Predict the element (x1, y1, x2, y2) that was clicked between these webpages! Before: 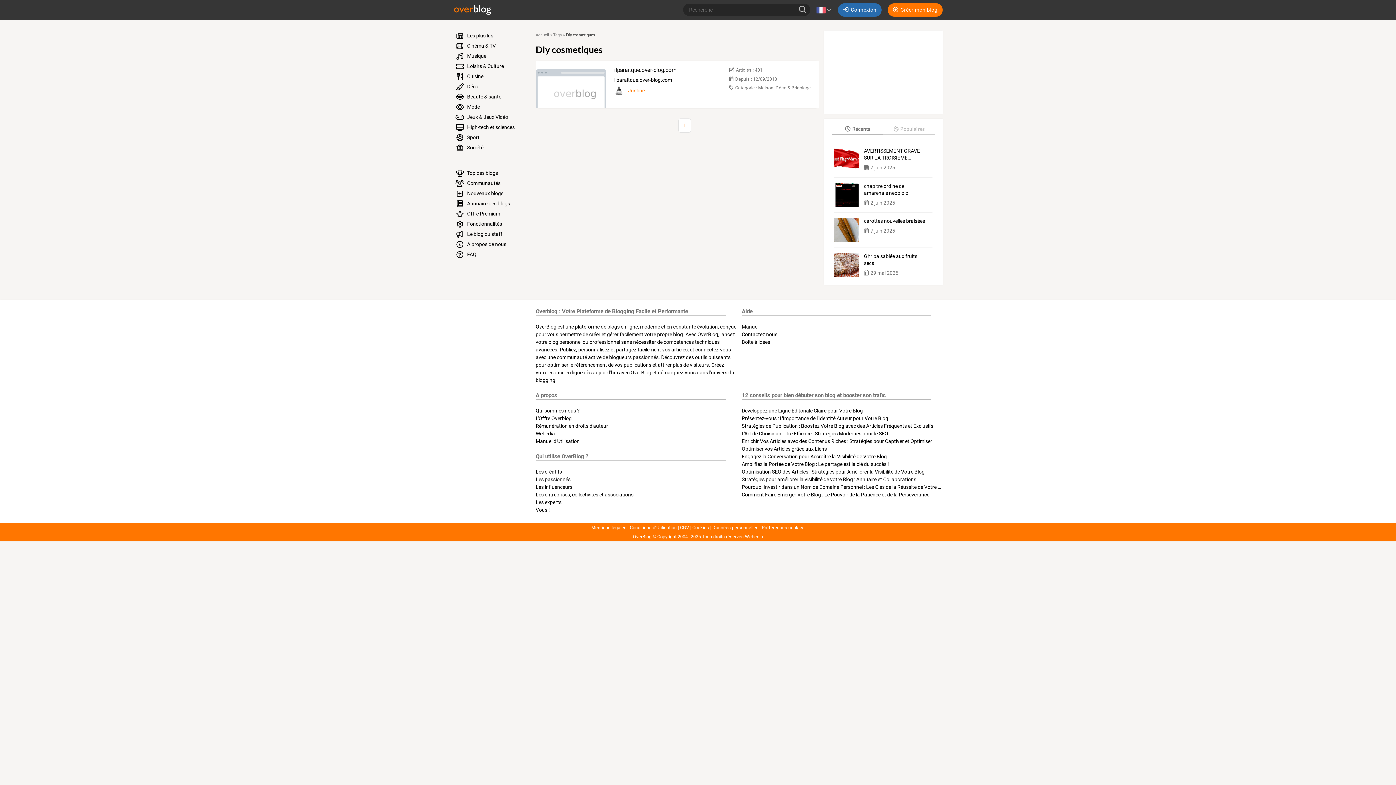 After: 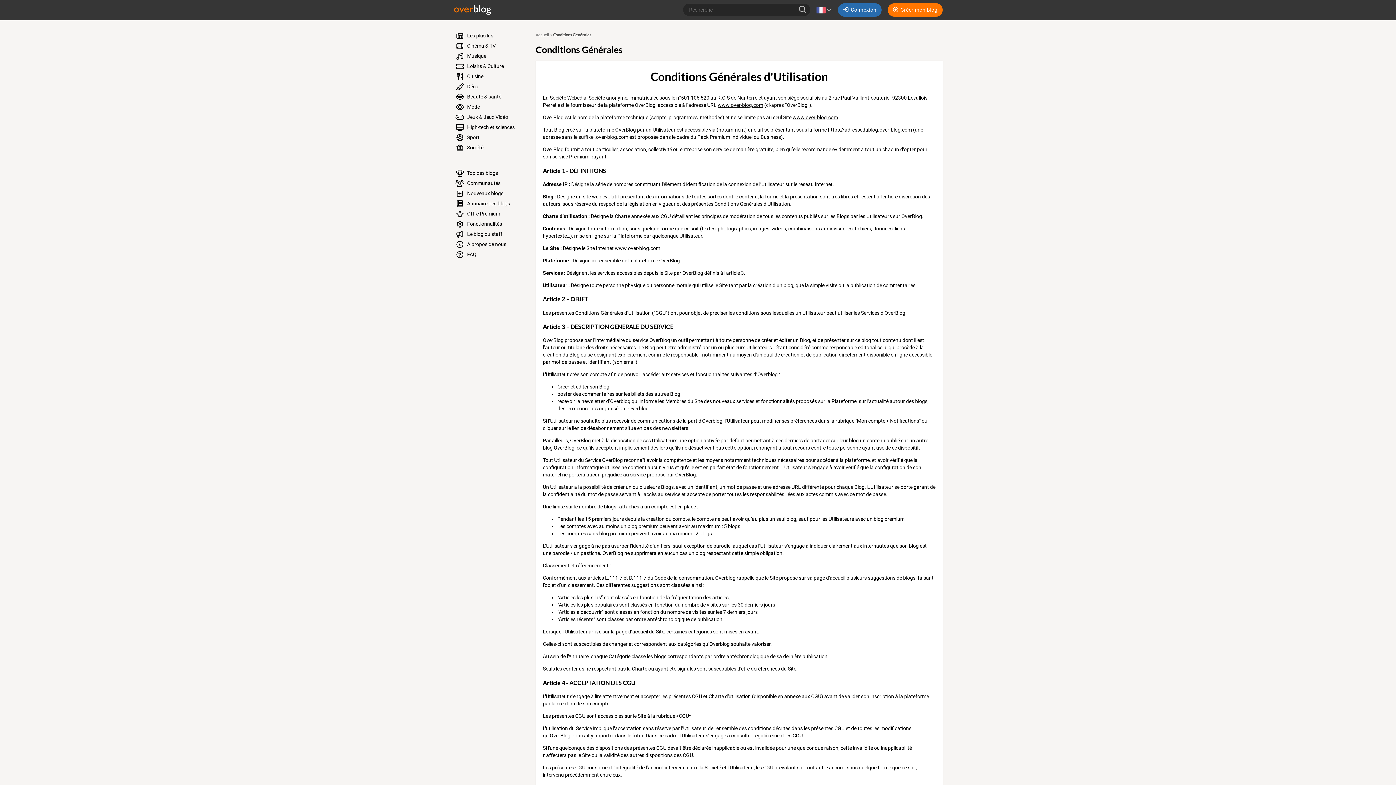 Action: bbox: (627, 525, 676, 530) label: Conditions d’Utilisation